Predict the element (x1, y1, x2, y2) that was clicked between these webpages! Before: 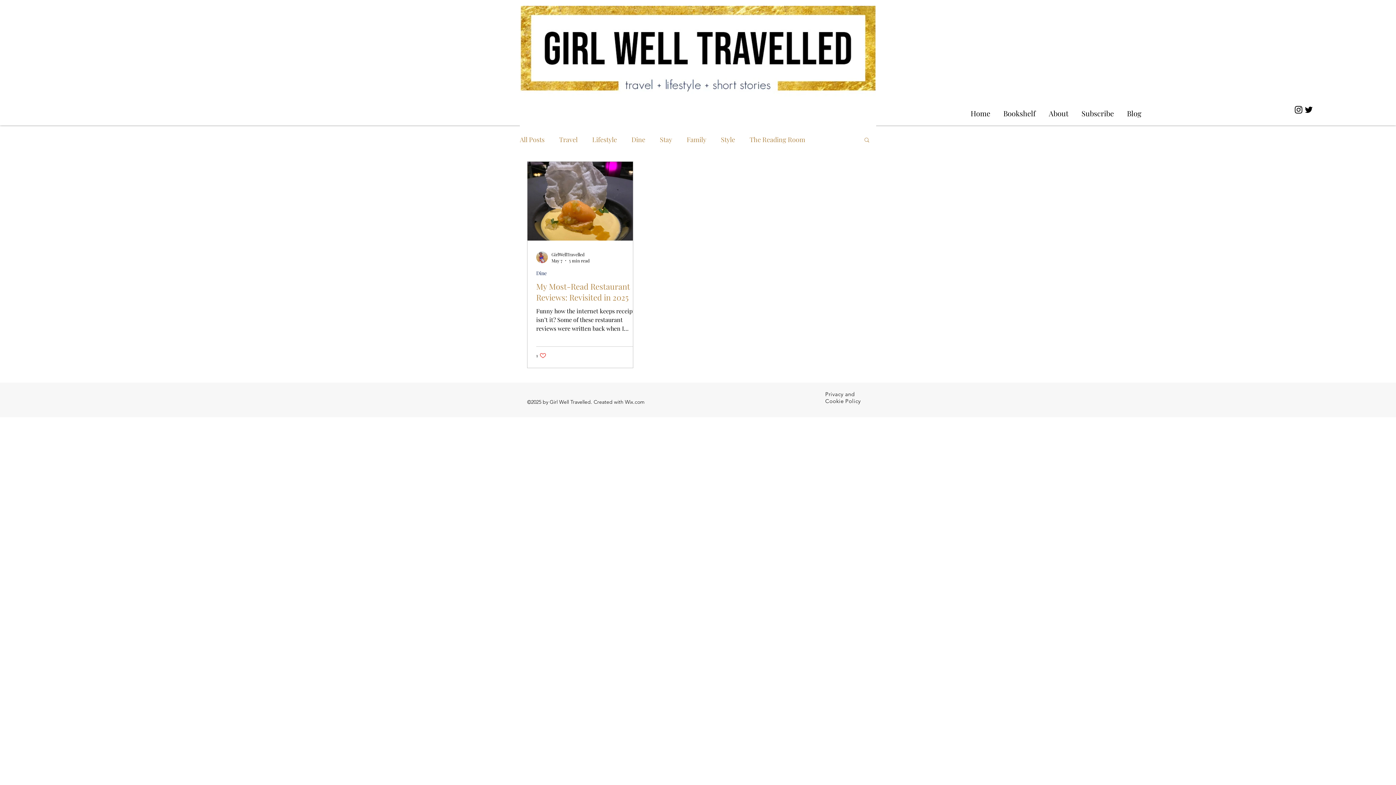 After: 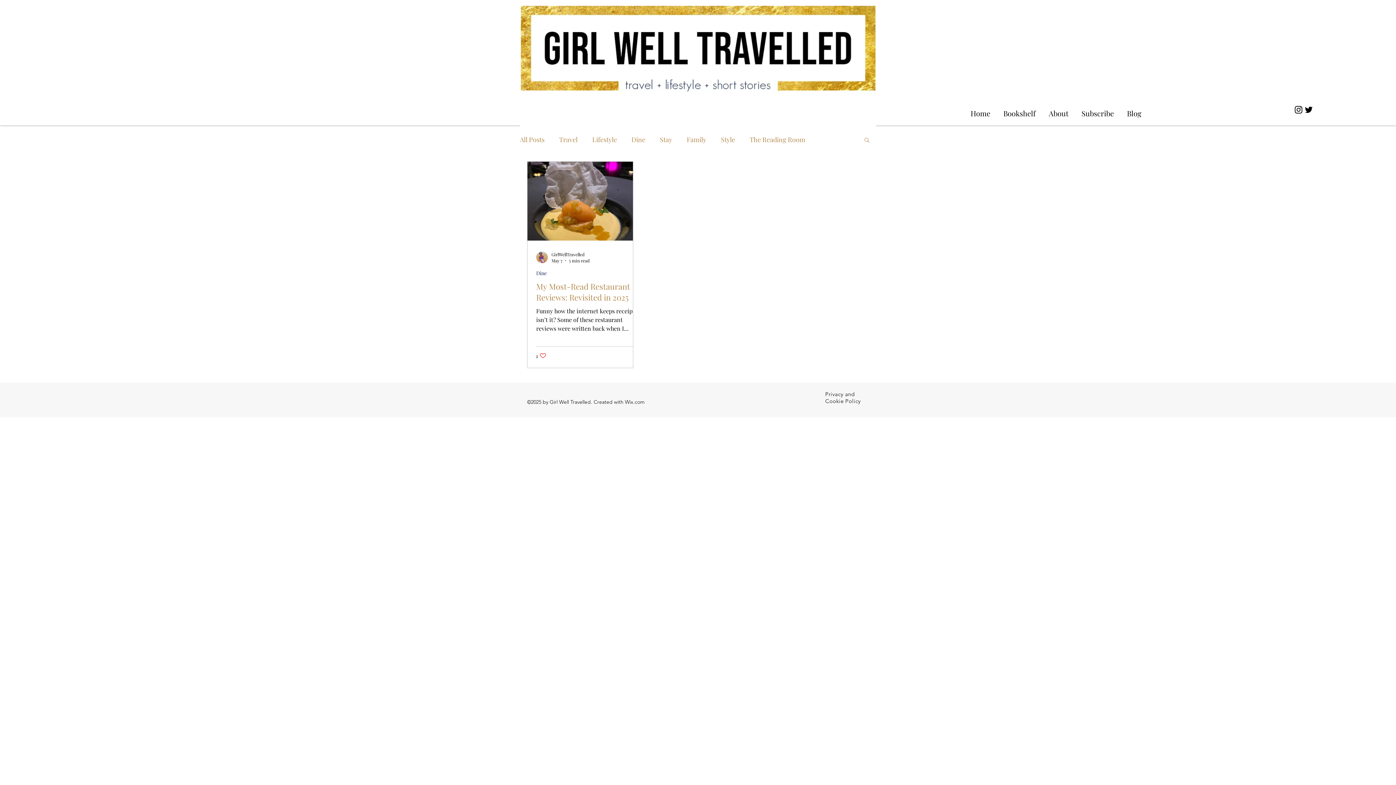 Action: label: Like post bbox: (536, 352, 546, 359)